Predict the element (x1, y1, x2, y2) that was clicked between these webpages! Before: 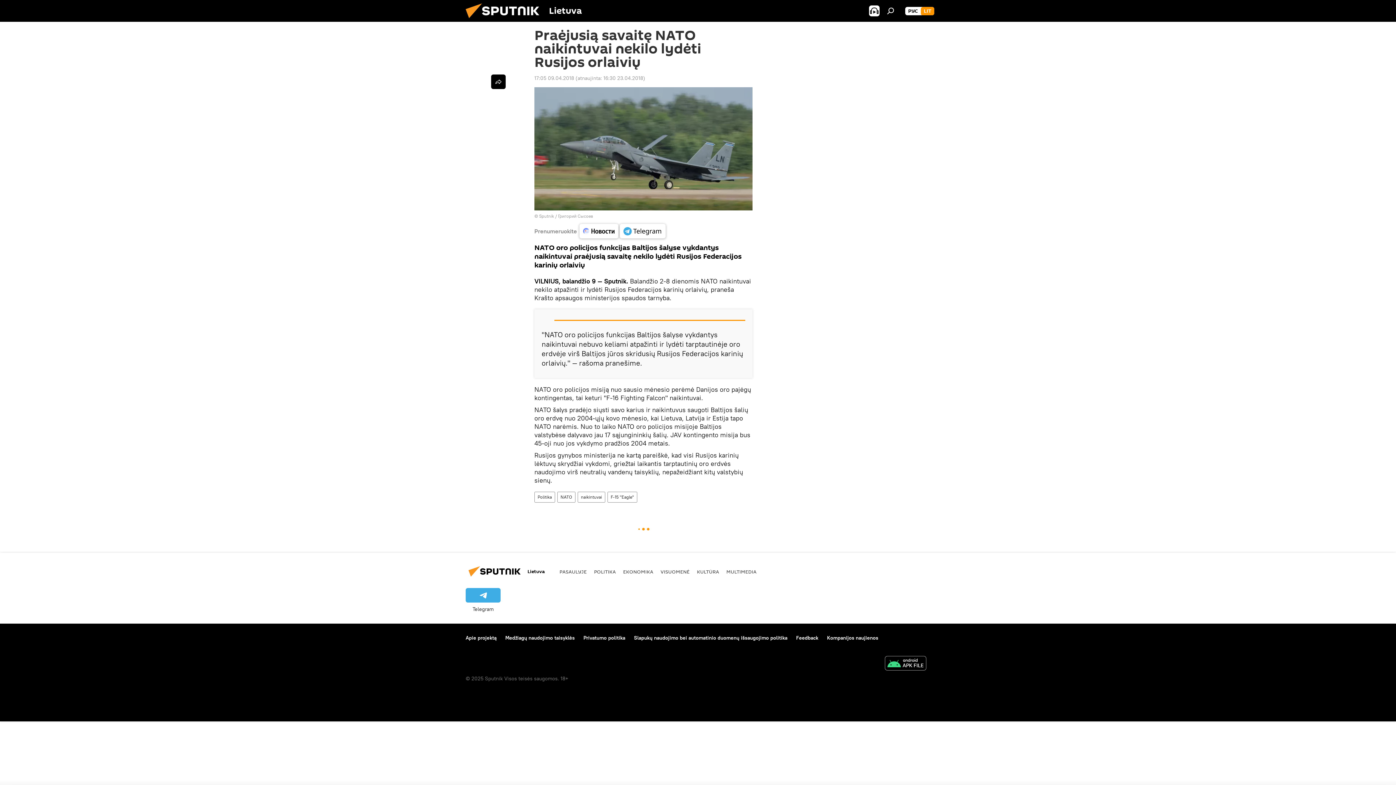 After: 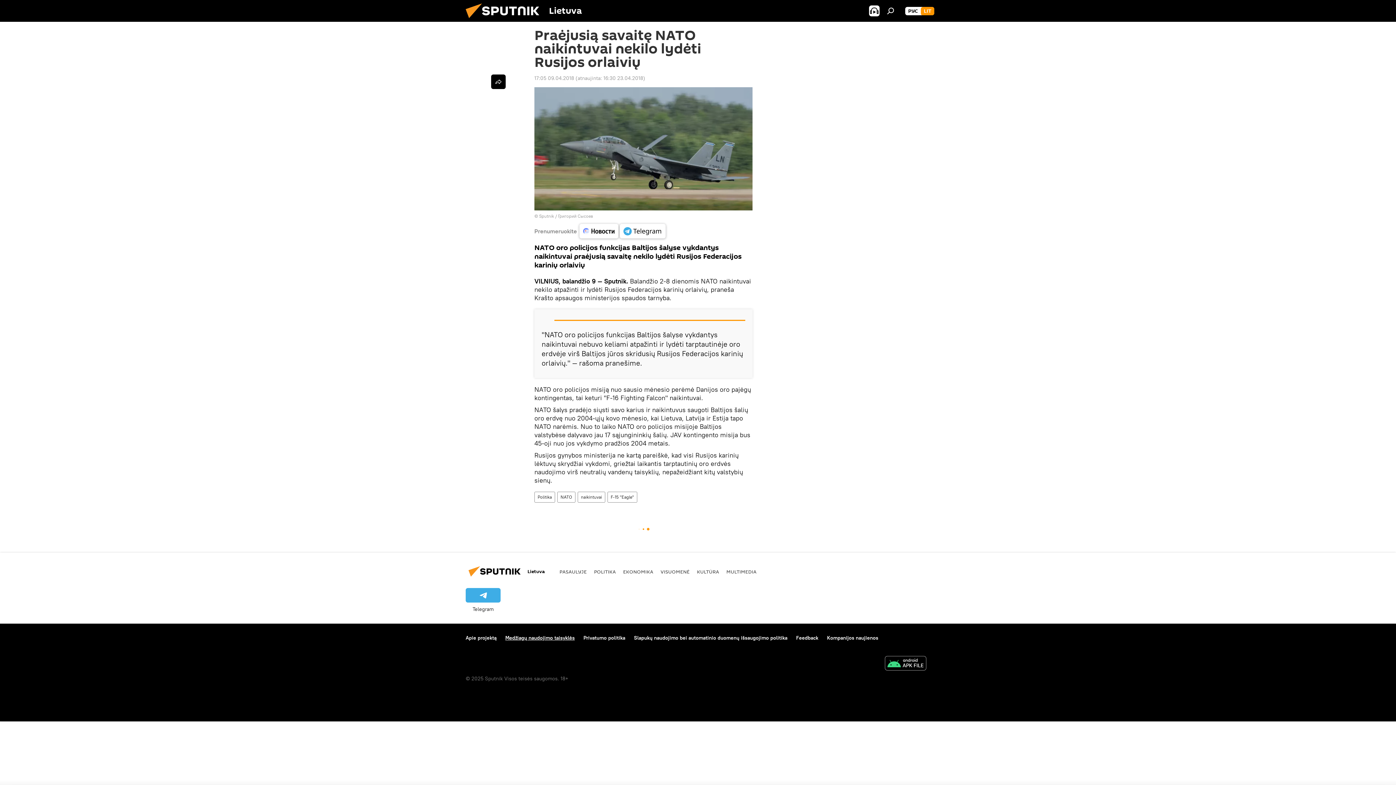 Action: bbox: (505, 634, 574, 641) label: Medžiagų naudojimo taisyklės